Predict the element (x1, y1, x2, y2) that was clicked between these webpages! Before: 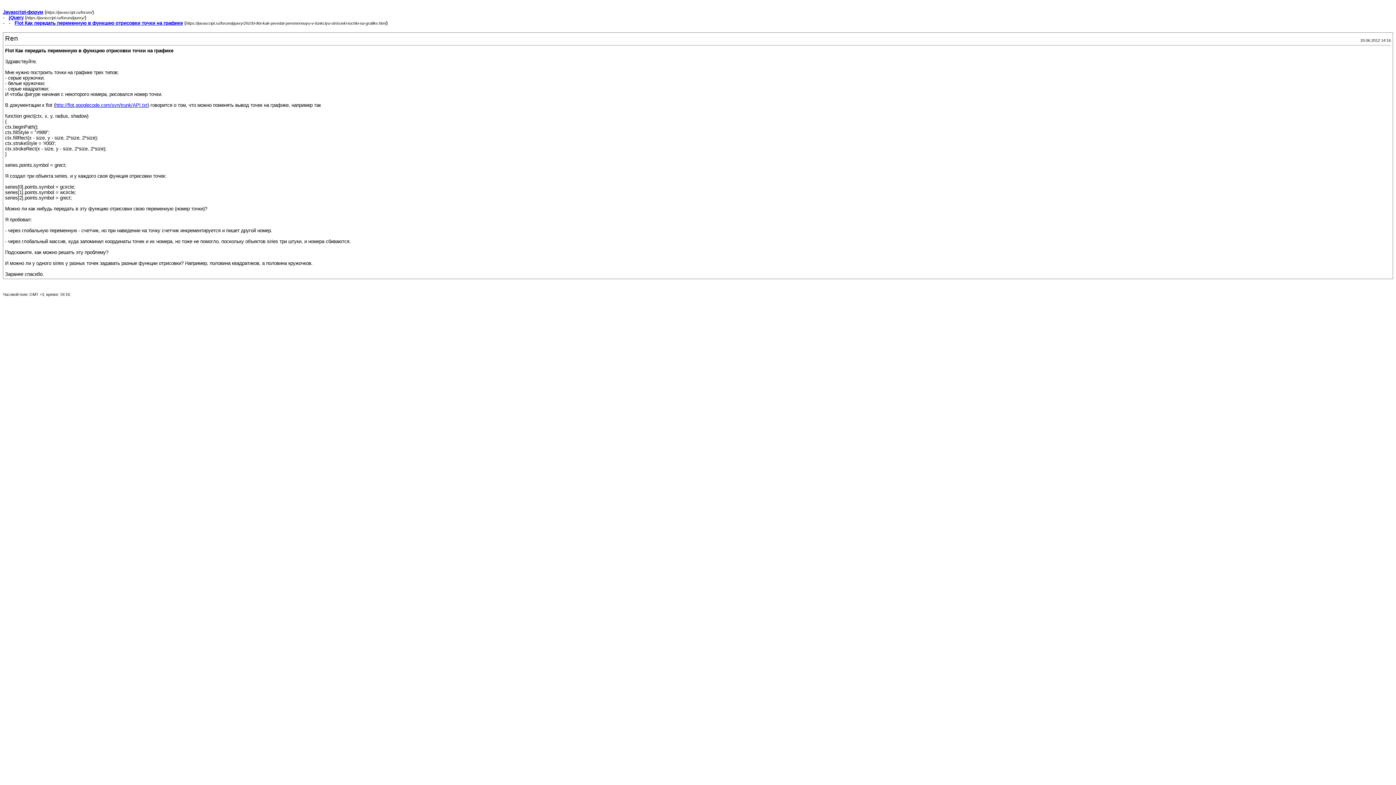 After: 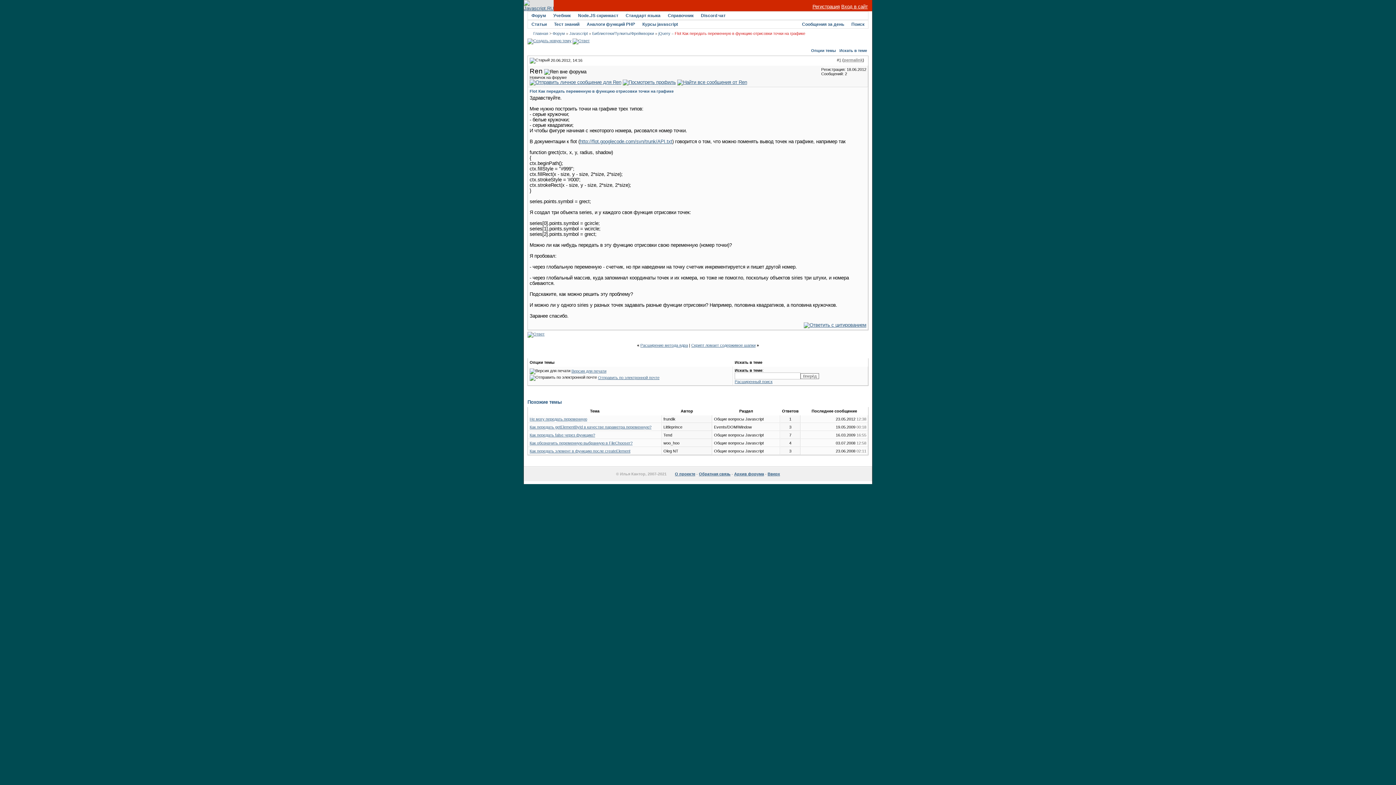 Action: label: Flot Как передать переменную в функцию отрисовки точки на графике bbox: (14, 20, 182, 25)